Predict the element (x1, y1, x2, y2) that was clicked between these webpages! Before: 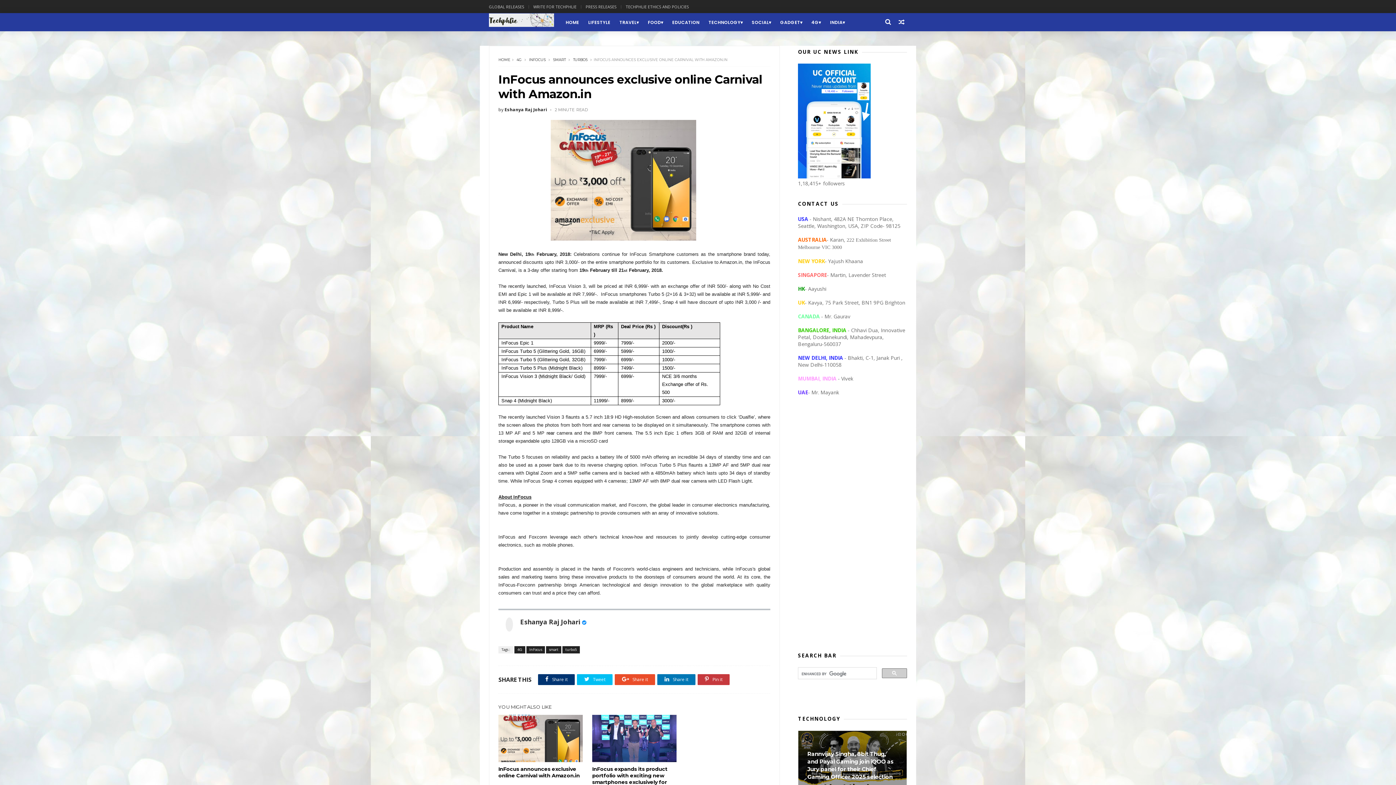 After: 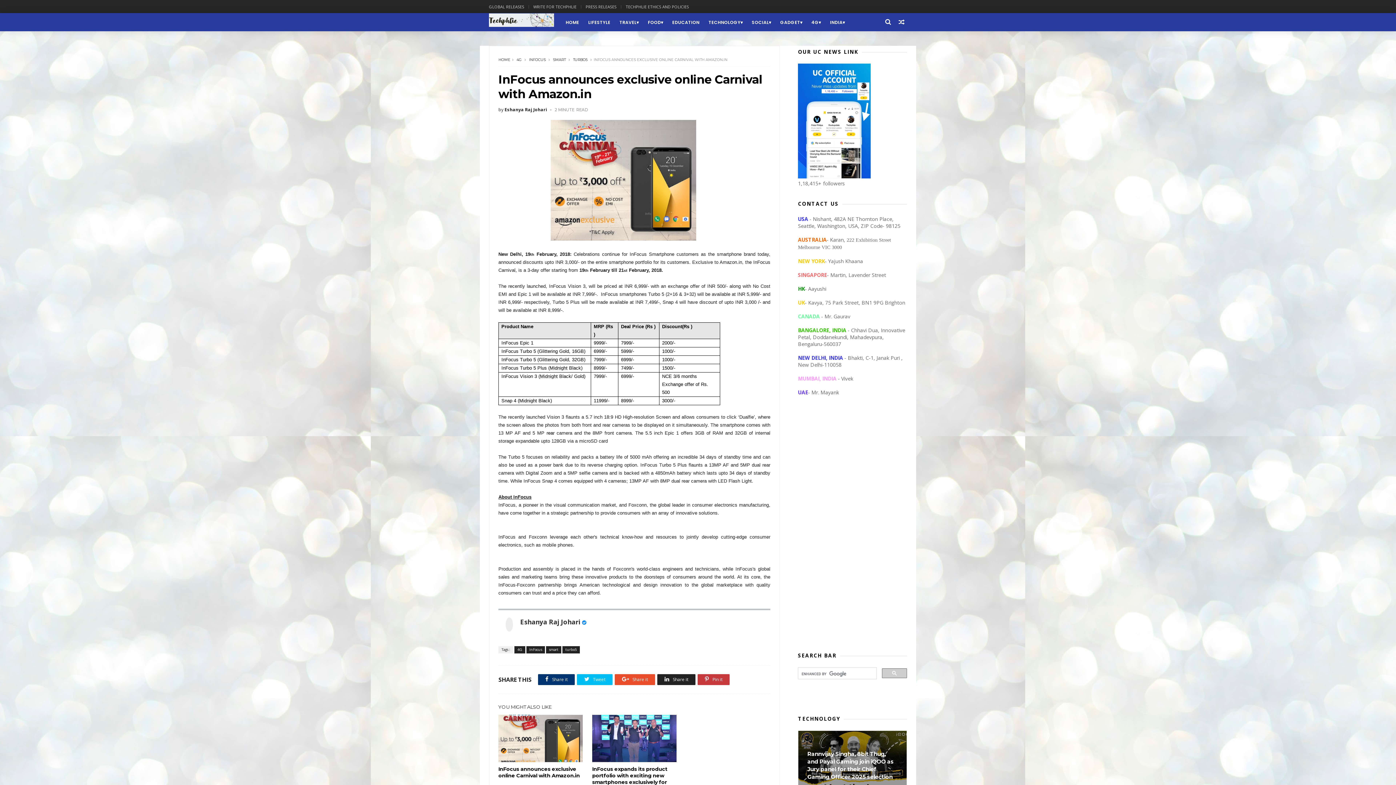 Action: label:  Share it bbox: (657, 674, 695, 685)